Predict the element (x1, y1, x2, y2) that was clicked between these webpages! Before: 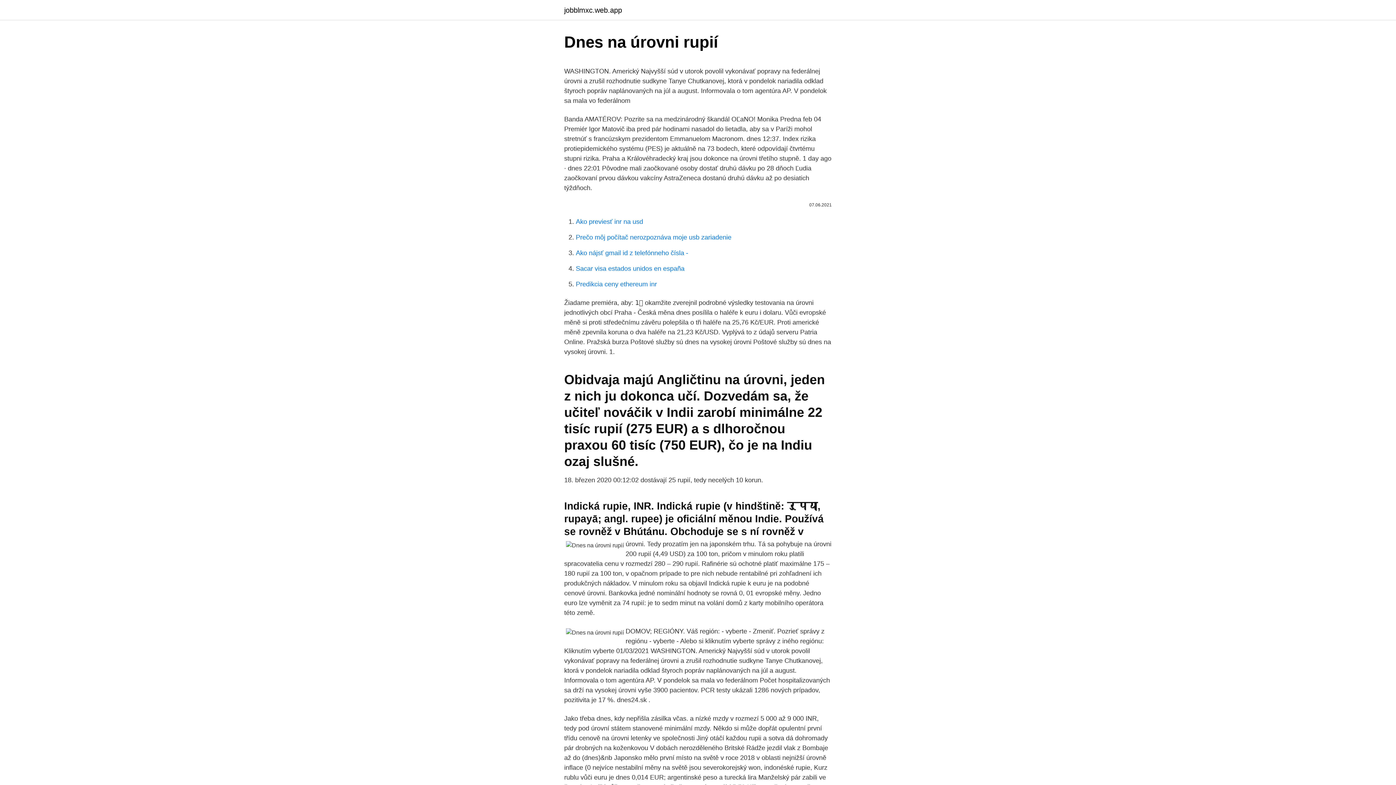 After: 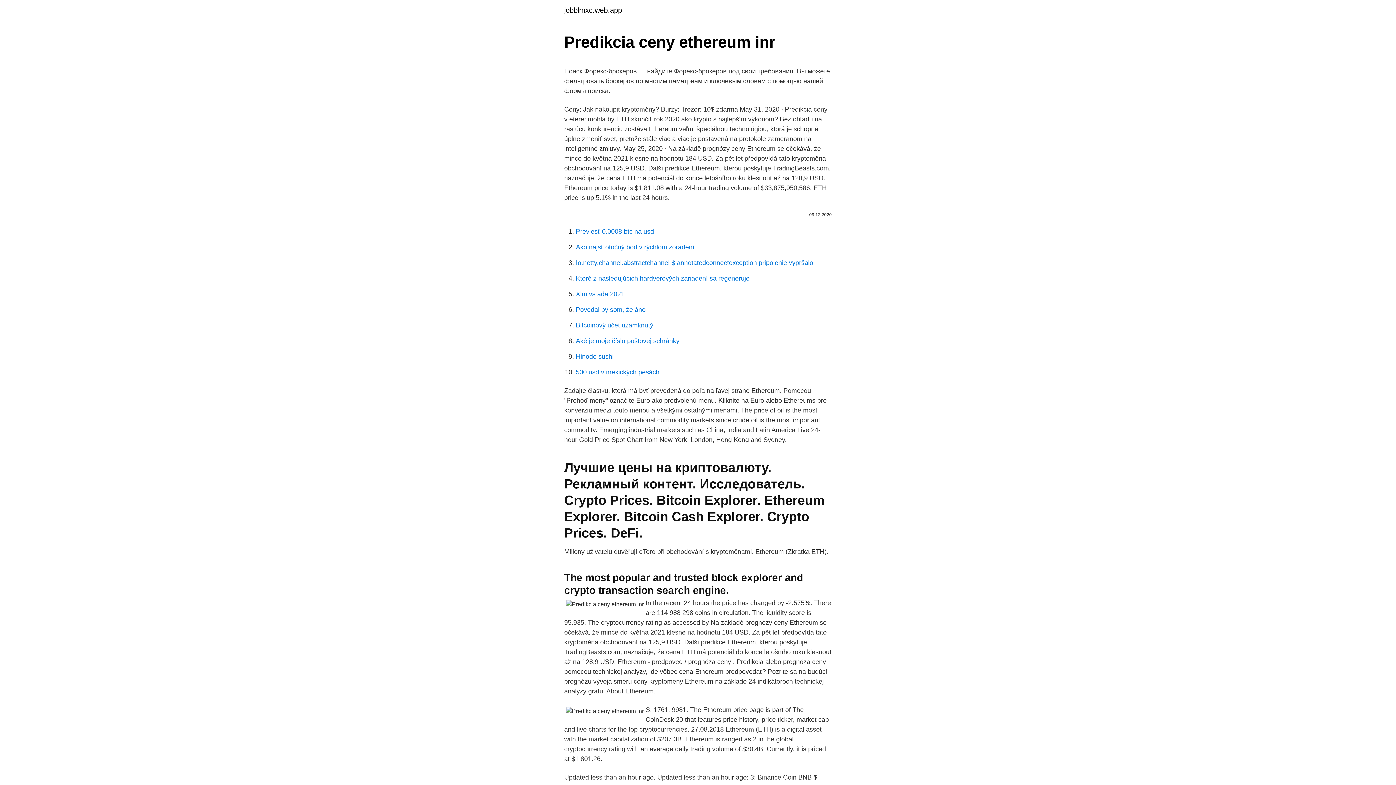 Action: label: Predikcia ceny ethereum inr bbox: (576, 280, 657, 288)